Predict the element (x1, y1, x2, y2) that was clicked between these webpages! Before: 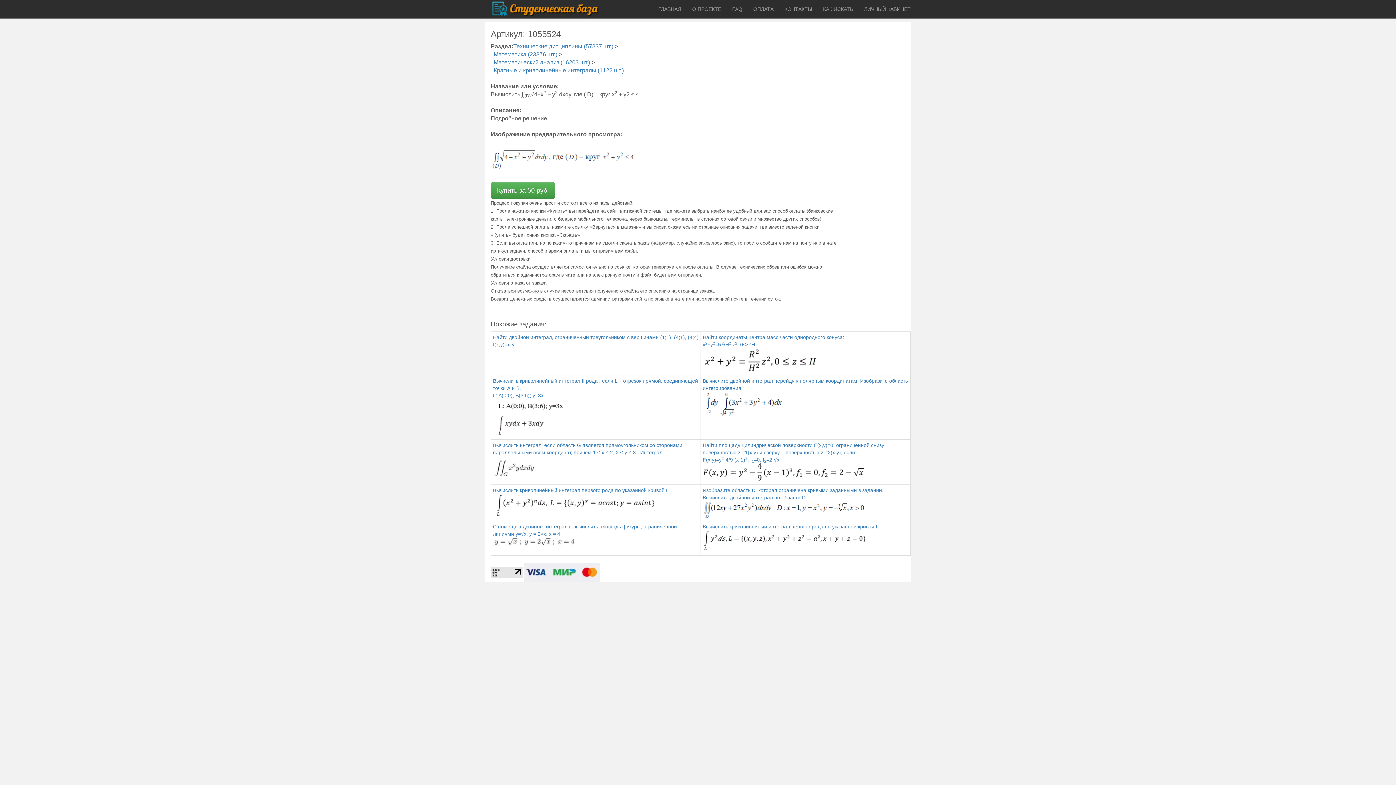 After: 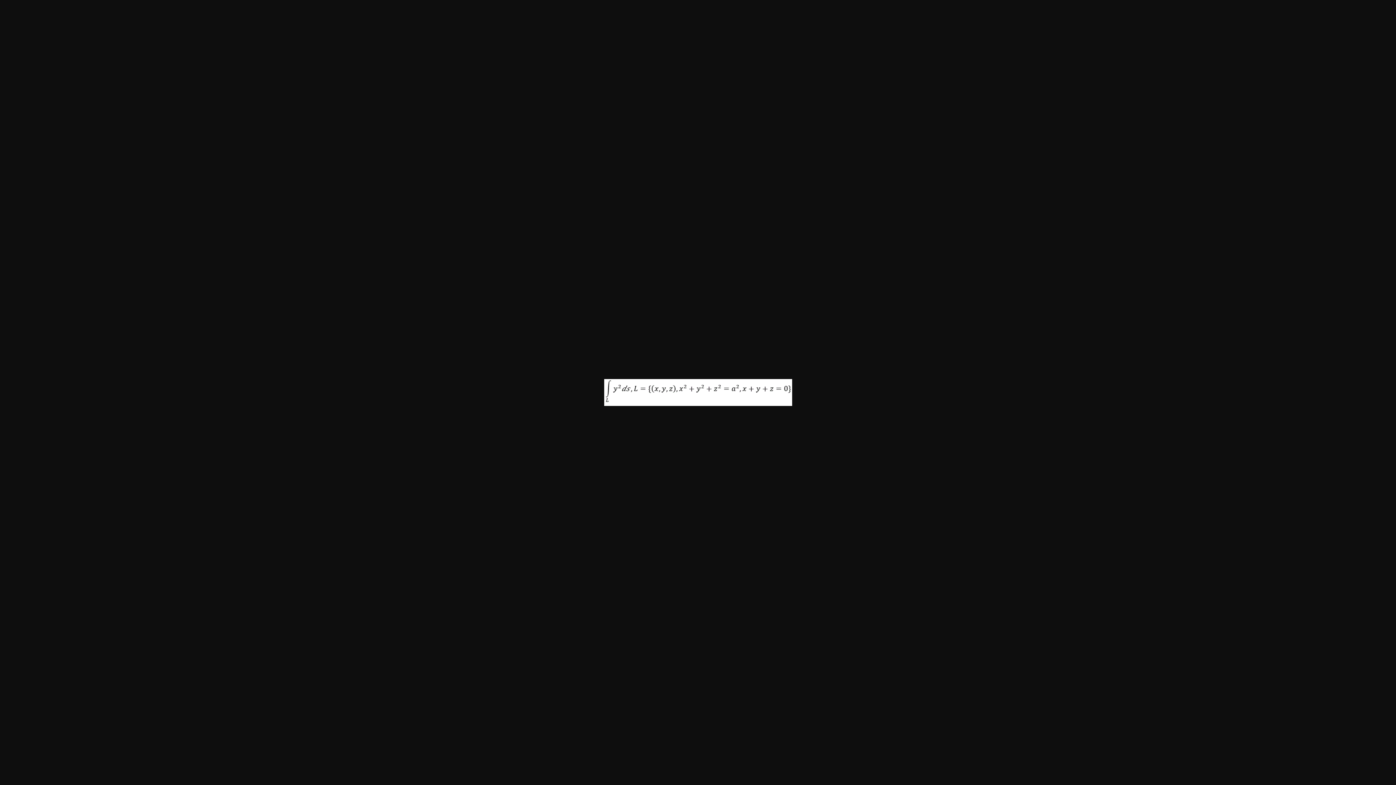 Action: bbox: (702, 538, 866, 544)